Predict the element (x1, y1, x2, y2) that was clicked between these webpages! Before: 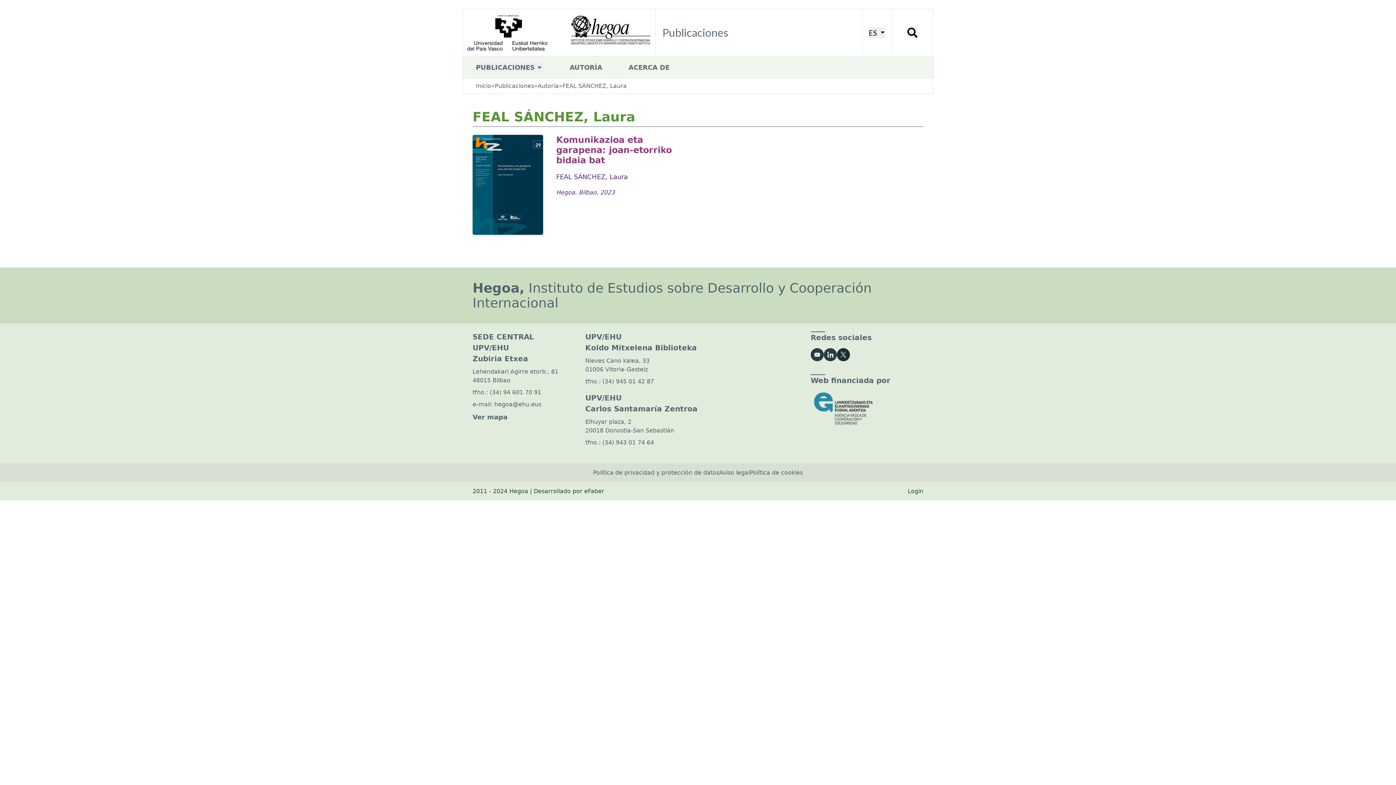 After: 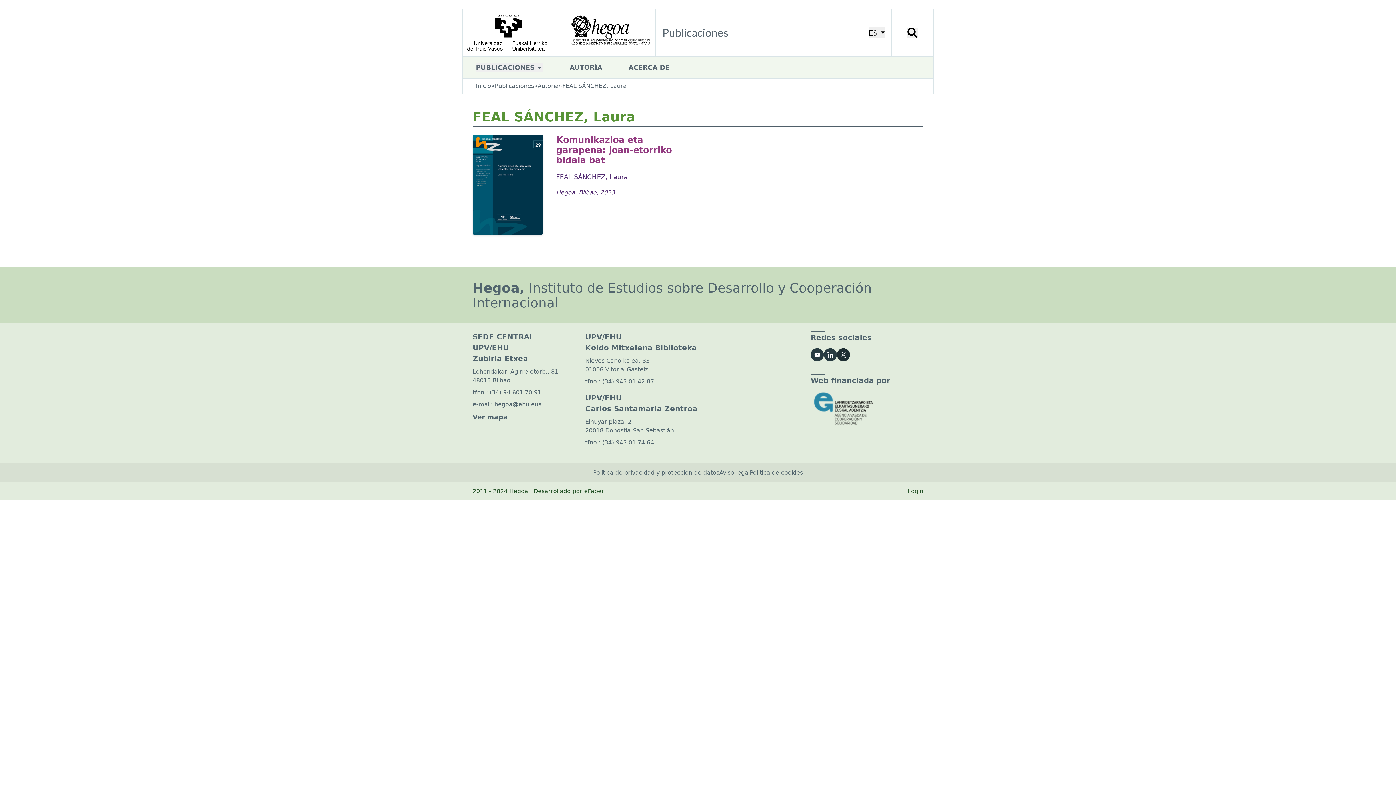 Action: bbox: (810, 389, 923, 428)